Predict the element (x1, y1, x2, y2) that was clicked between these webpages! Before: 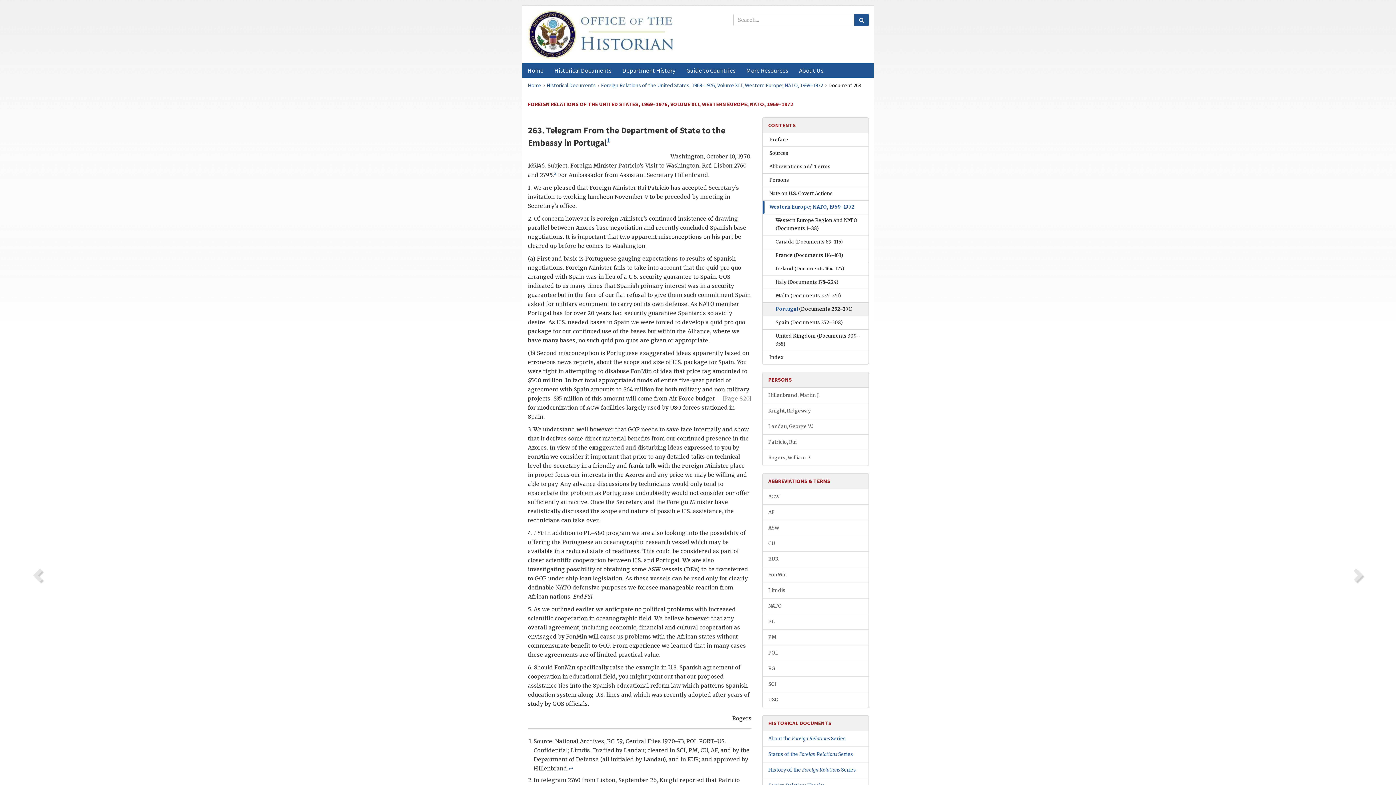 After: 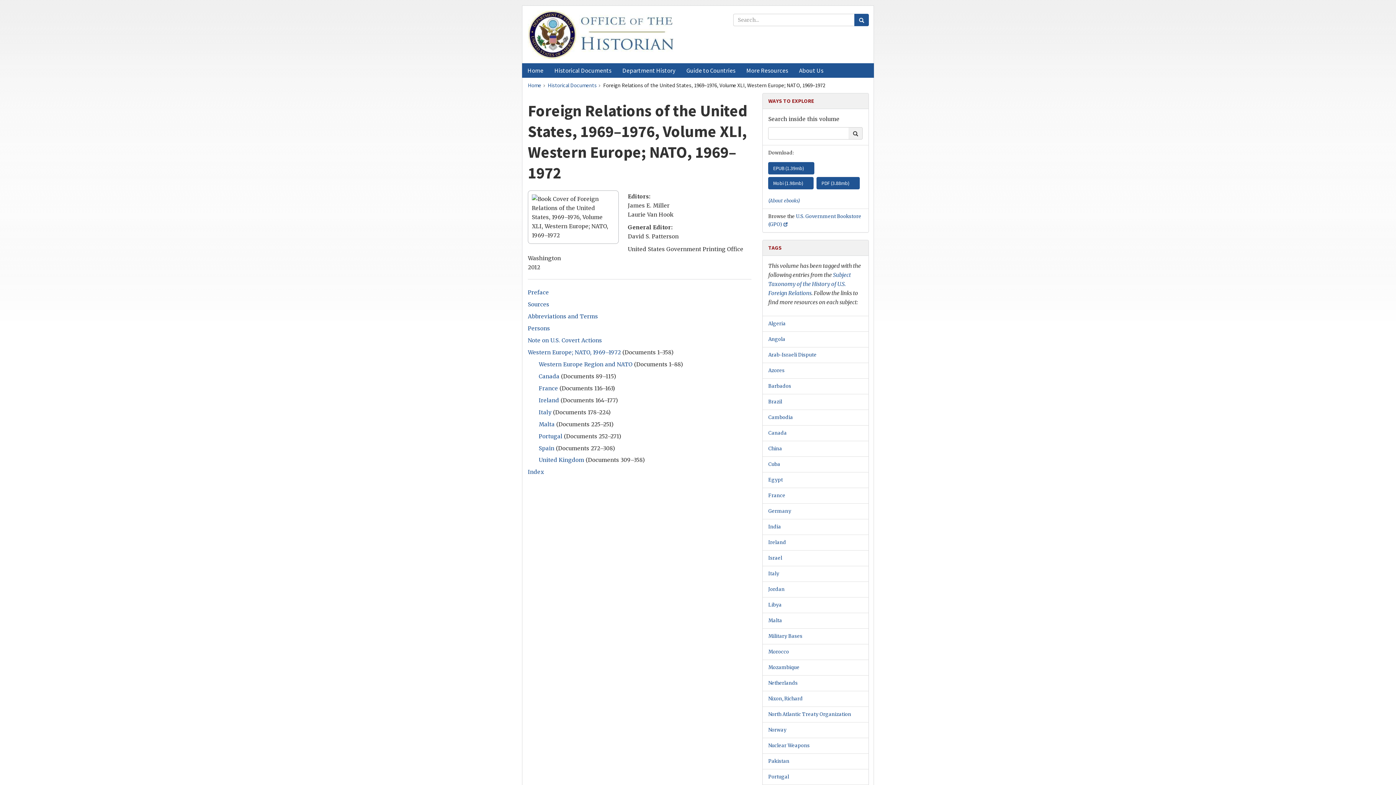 Action: label: Foreign Relations of the United States, 1969–1976, Volume XLI, Western Europe; NATO, 1969–1972 bbox: (601, 81, 823, 88)